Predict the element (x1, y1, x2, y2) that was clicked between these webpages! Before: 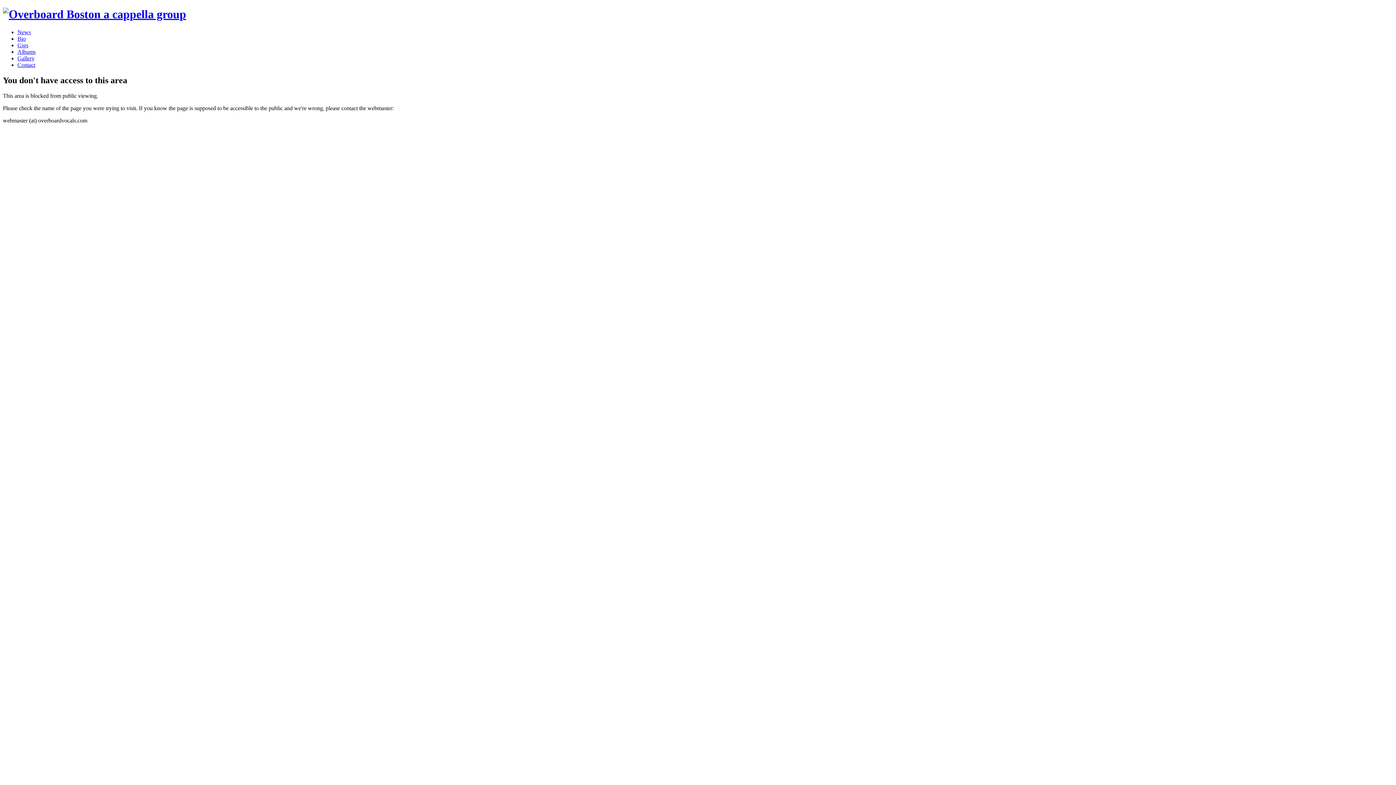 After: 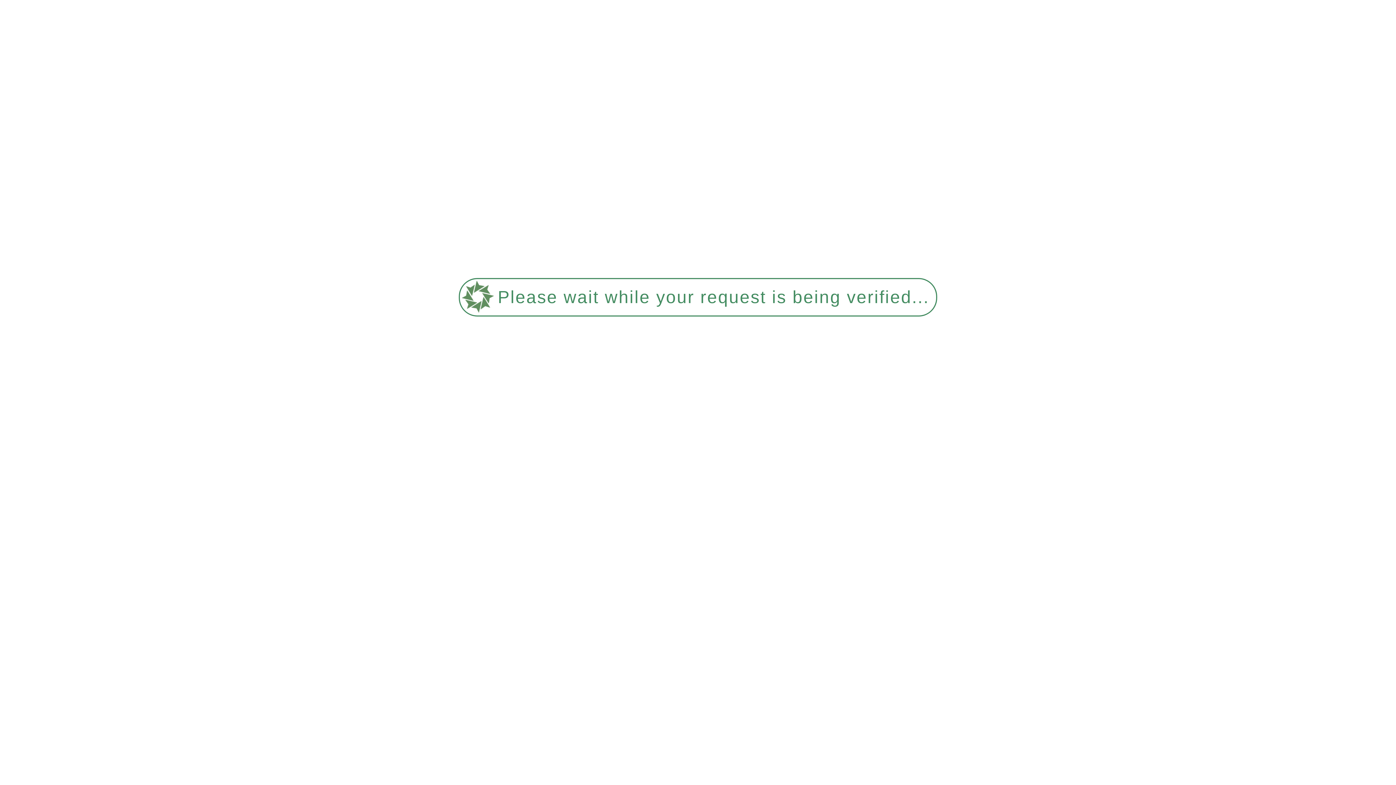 Action: bbox: (2, 7, 186, 20)